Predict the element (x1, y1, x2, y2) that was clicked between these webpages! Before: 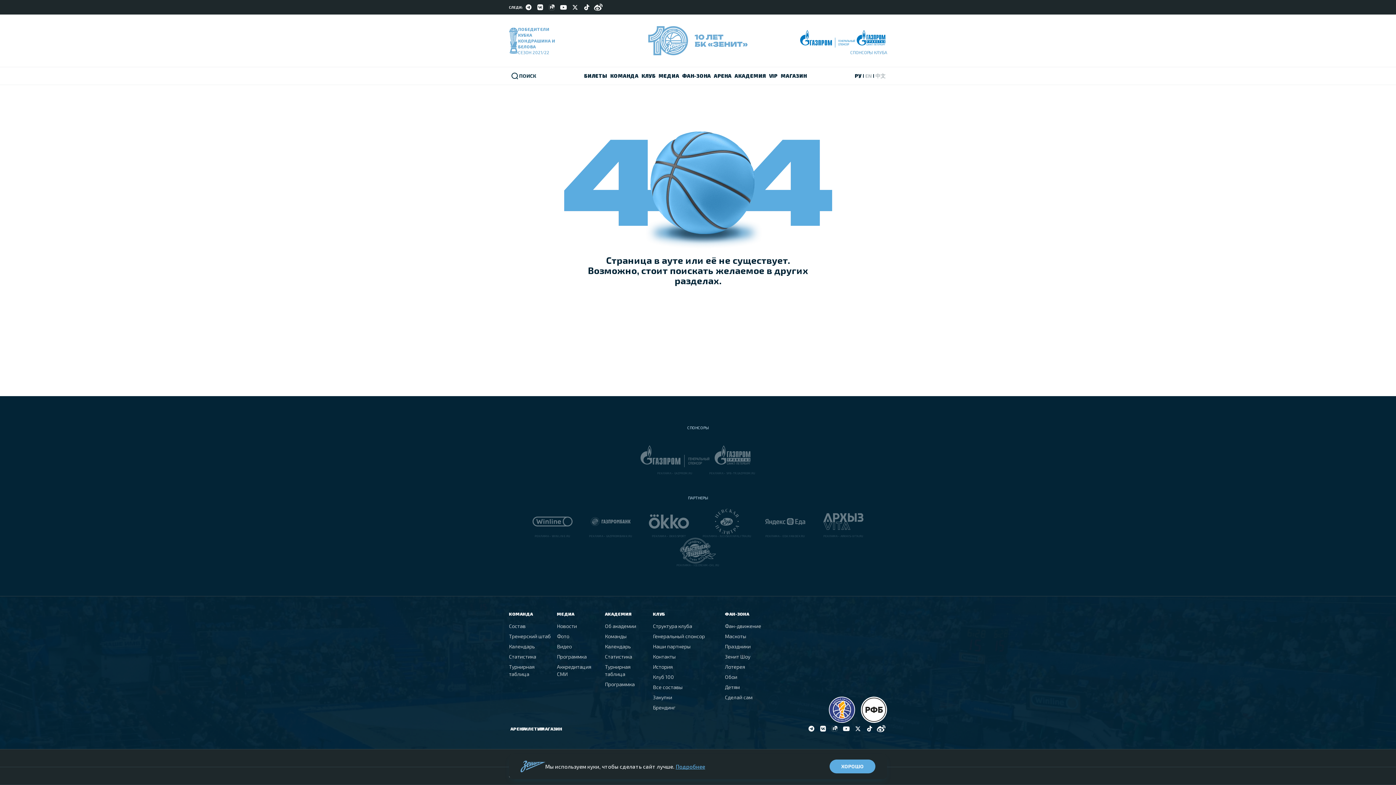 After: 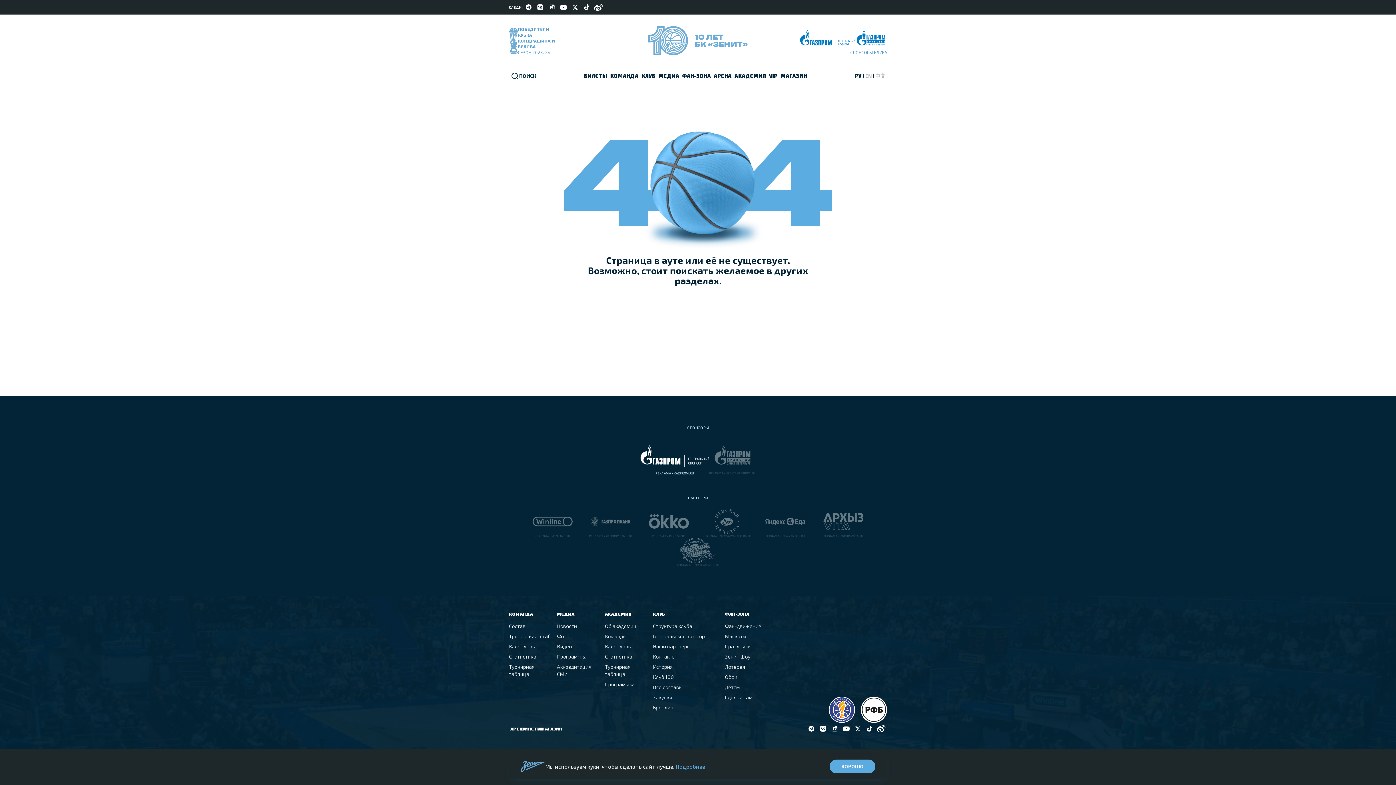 Action: label: РЕКЛАМА • GAZPROM.RU bbox: (640, 438, 709, 475)